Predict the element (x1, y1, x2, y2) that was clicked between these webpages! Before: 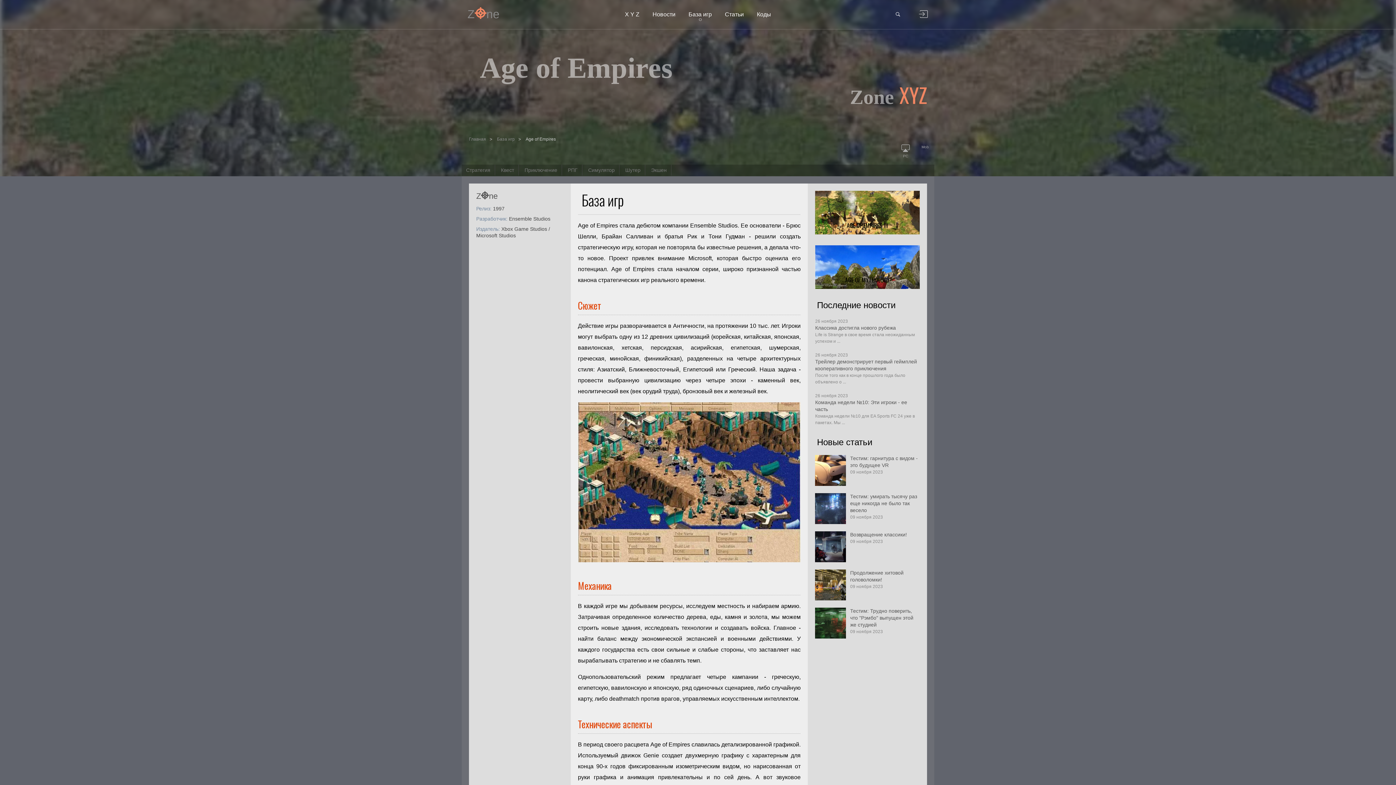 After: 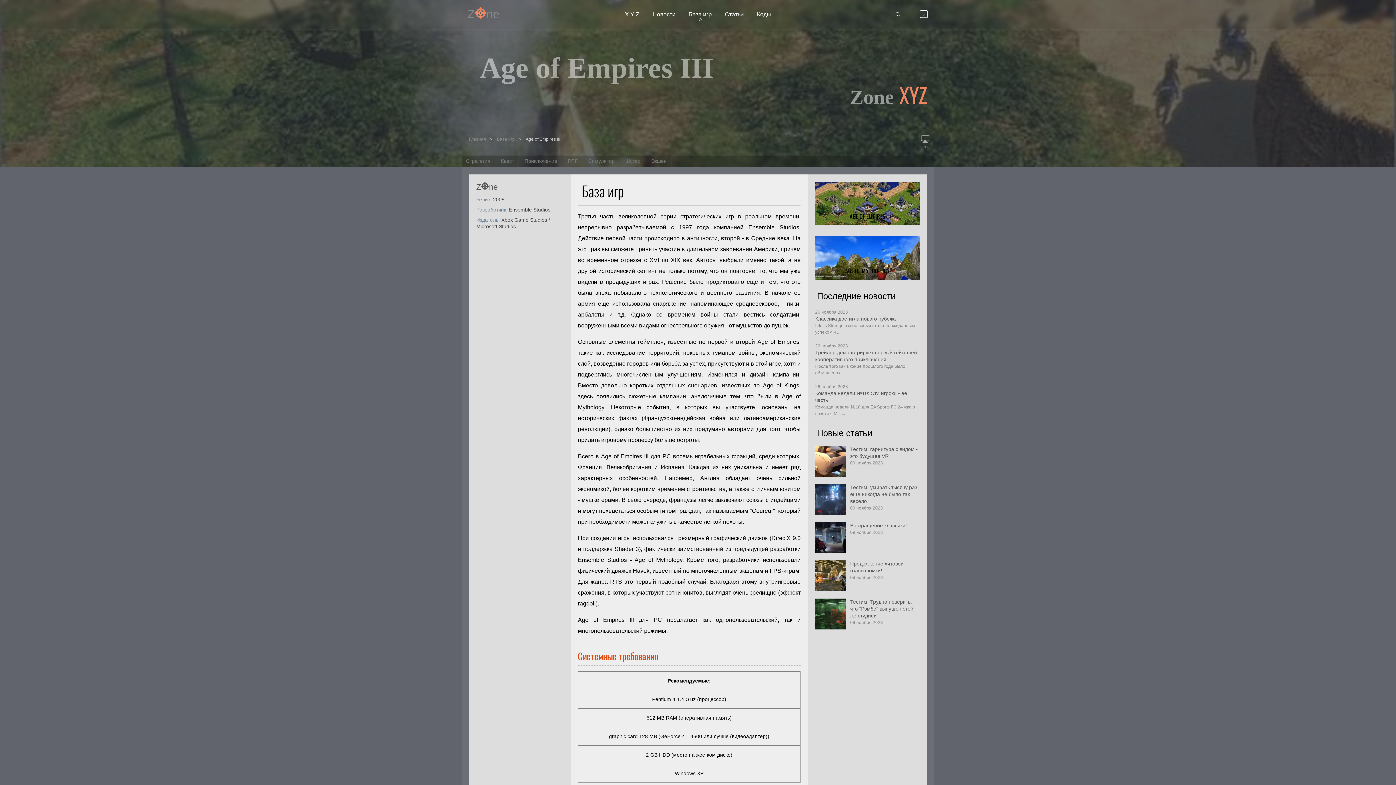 Action: label: AGE OF EMPIRES III bbox: (815, 190, 920, 234)